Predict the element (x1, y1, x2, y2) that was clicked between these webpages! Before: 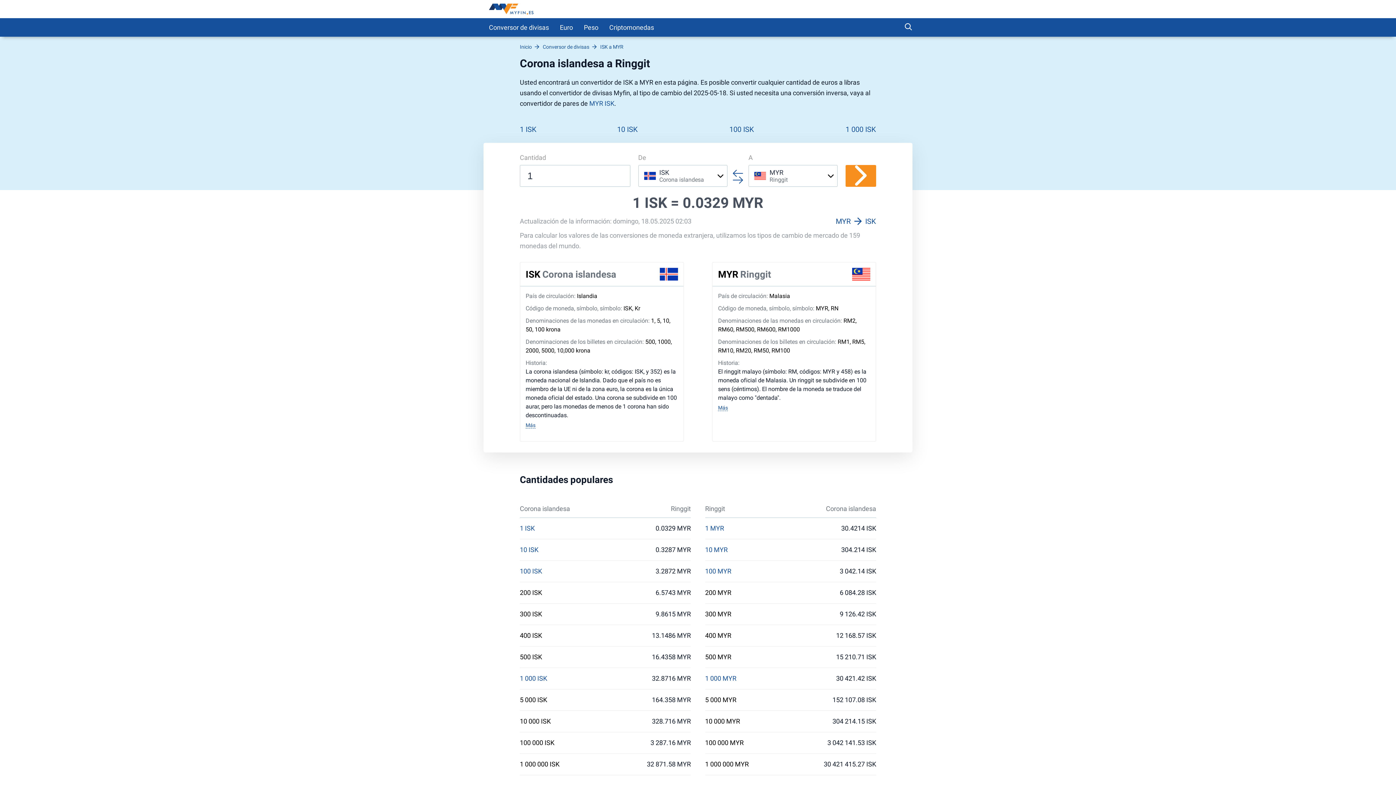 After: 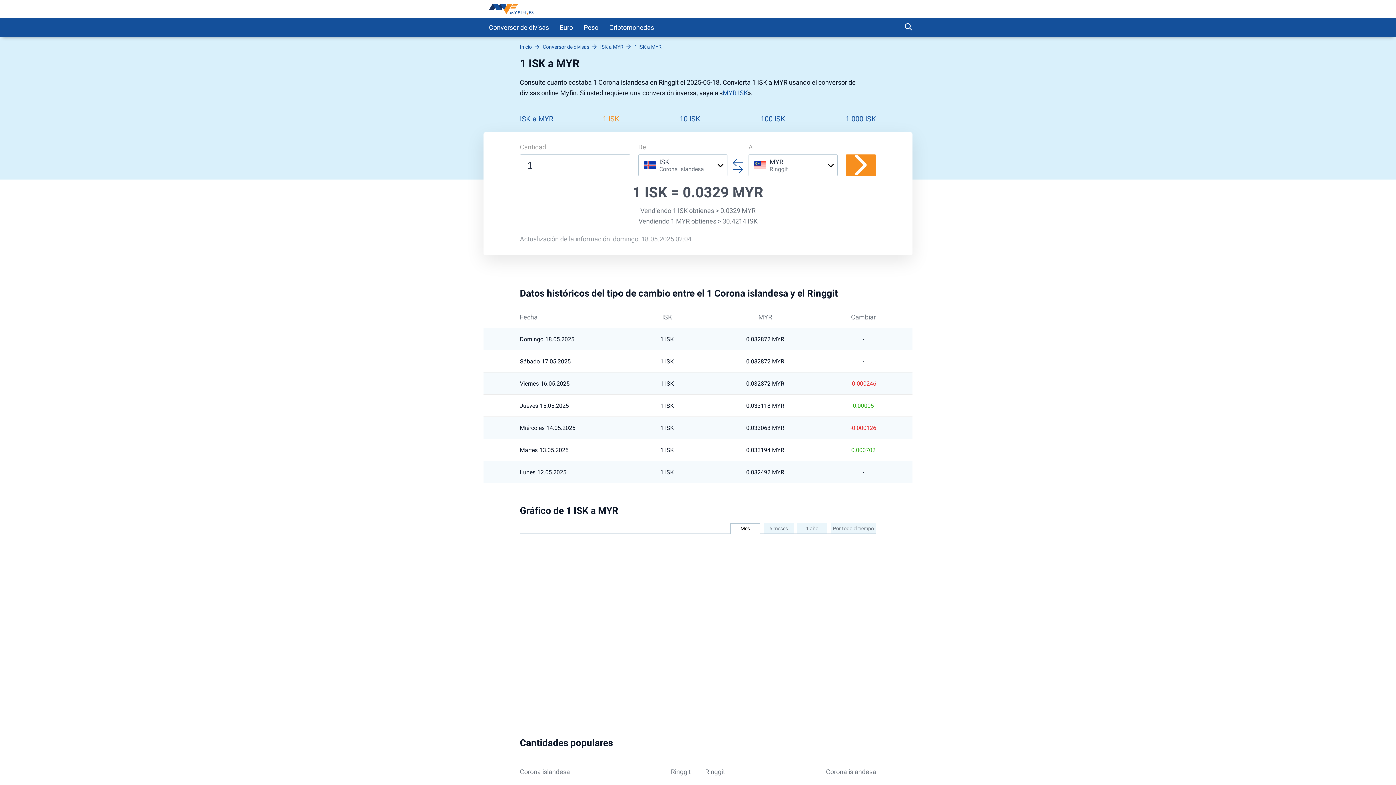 Action: bbox: (845, 165, 876, 186)